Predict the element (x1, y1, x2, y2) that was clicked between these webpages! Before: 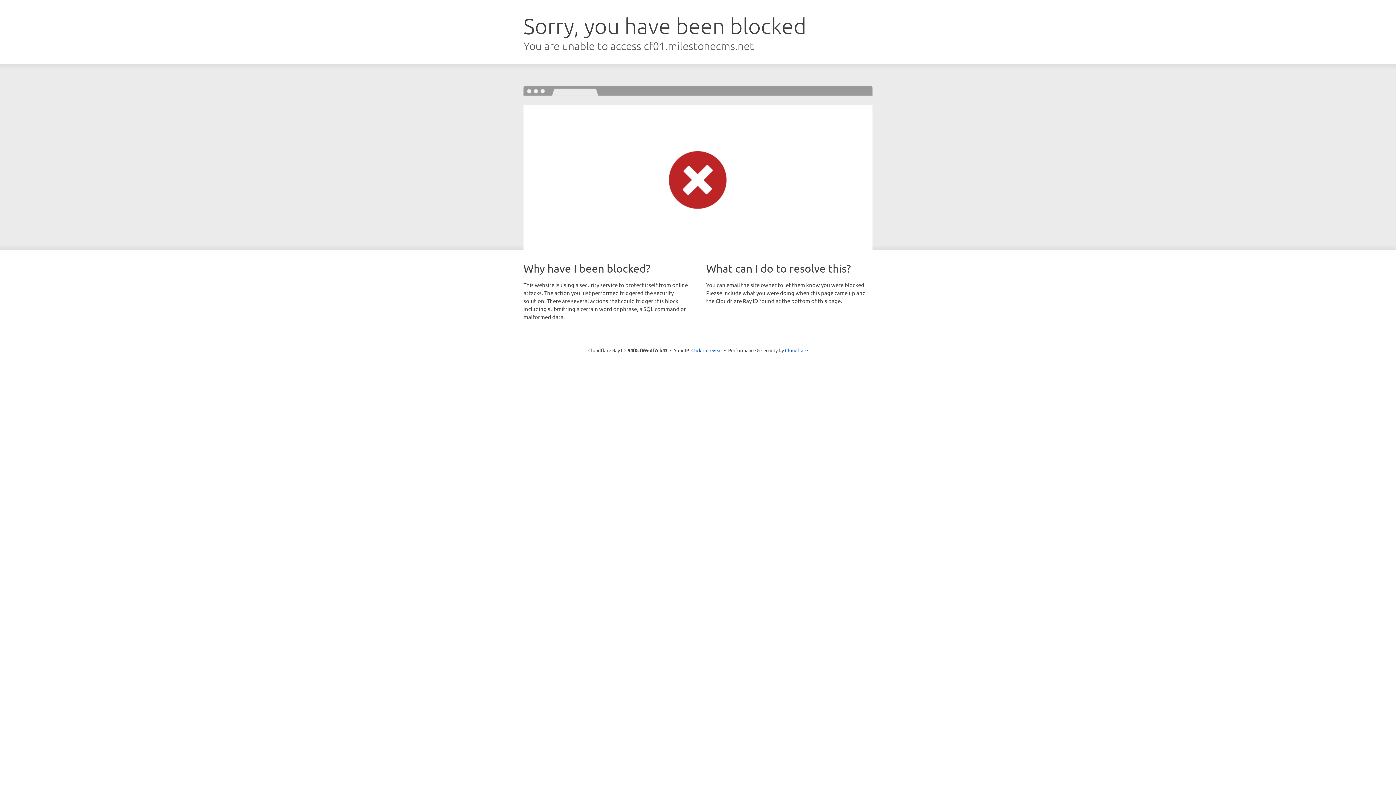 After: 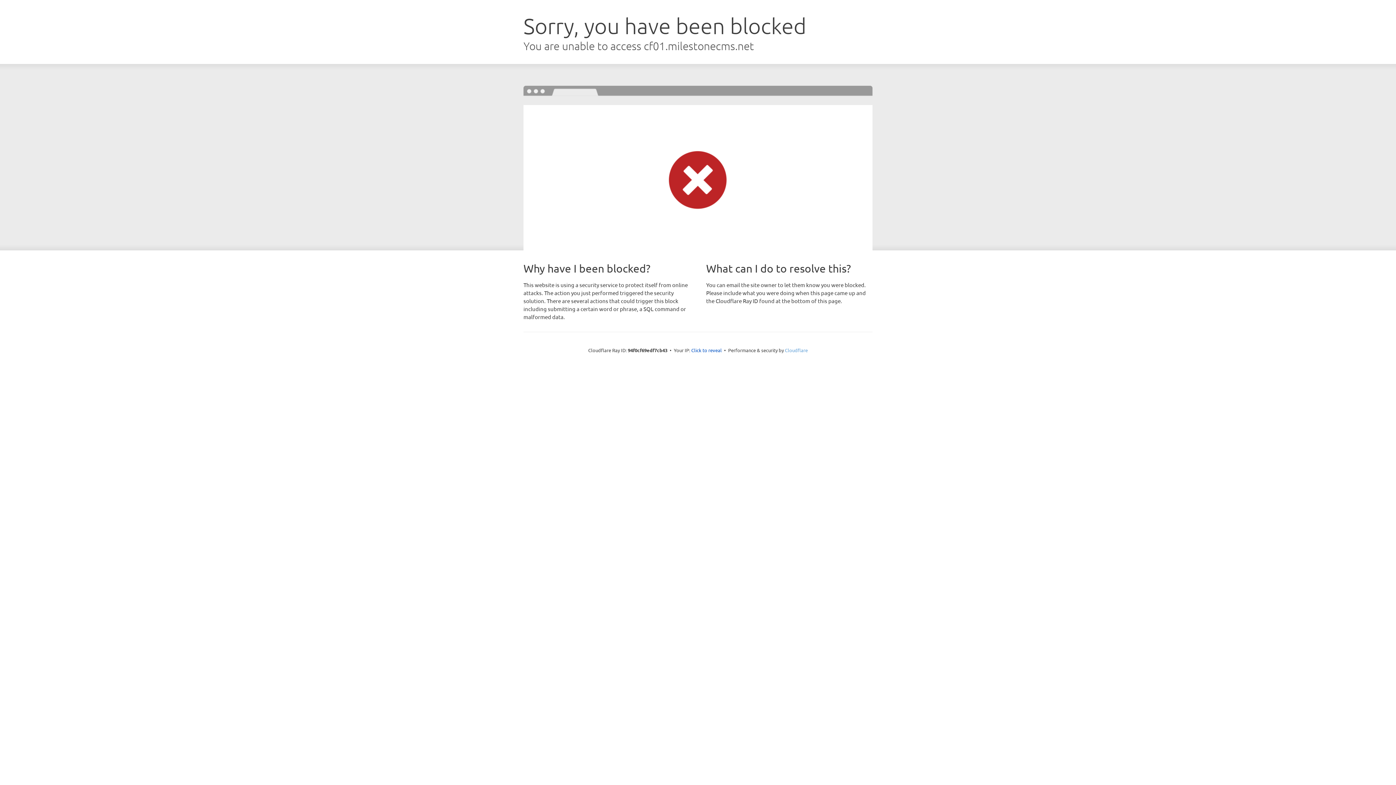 Action: label: Cloudflare bbox: (785, 347, 808, 353)